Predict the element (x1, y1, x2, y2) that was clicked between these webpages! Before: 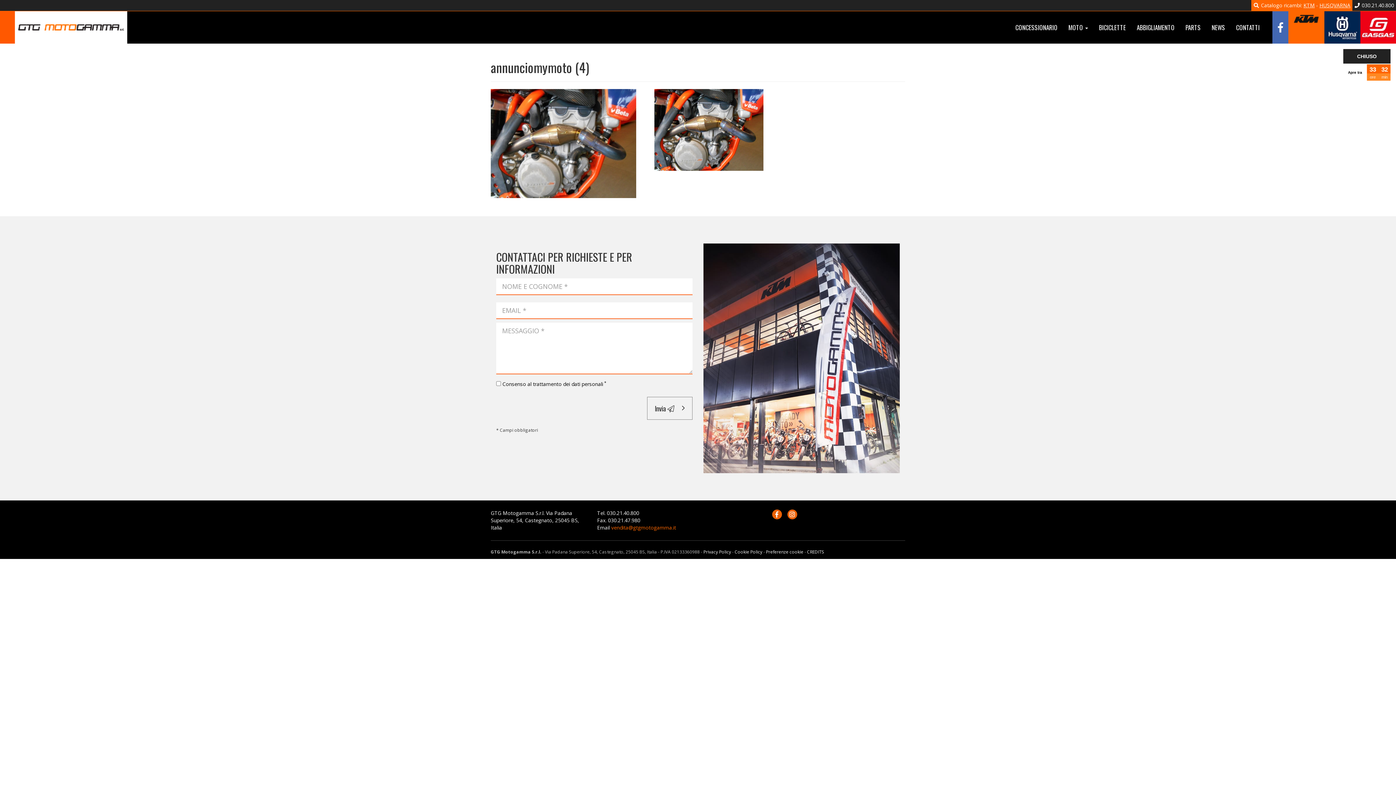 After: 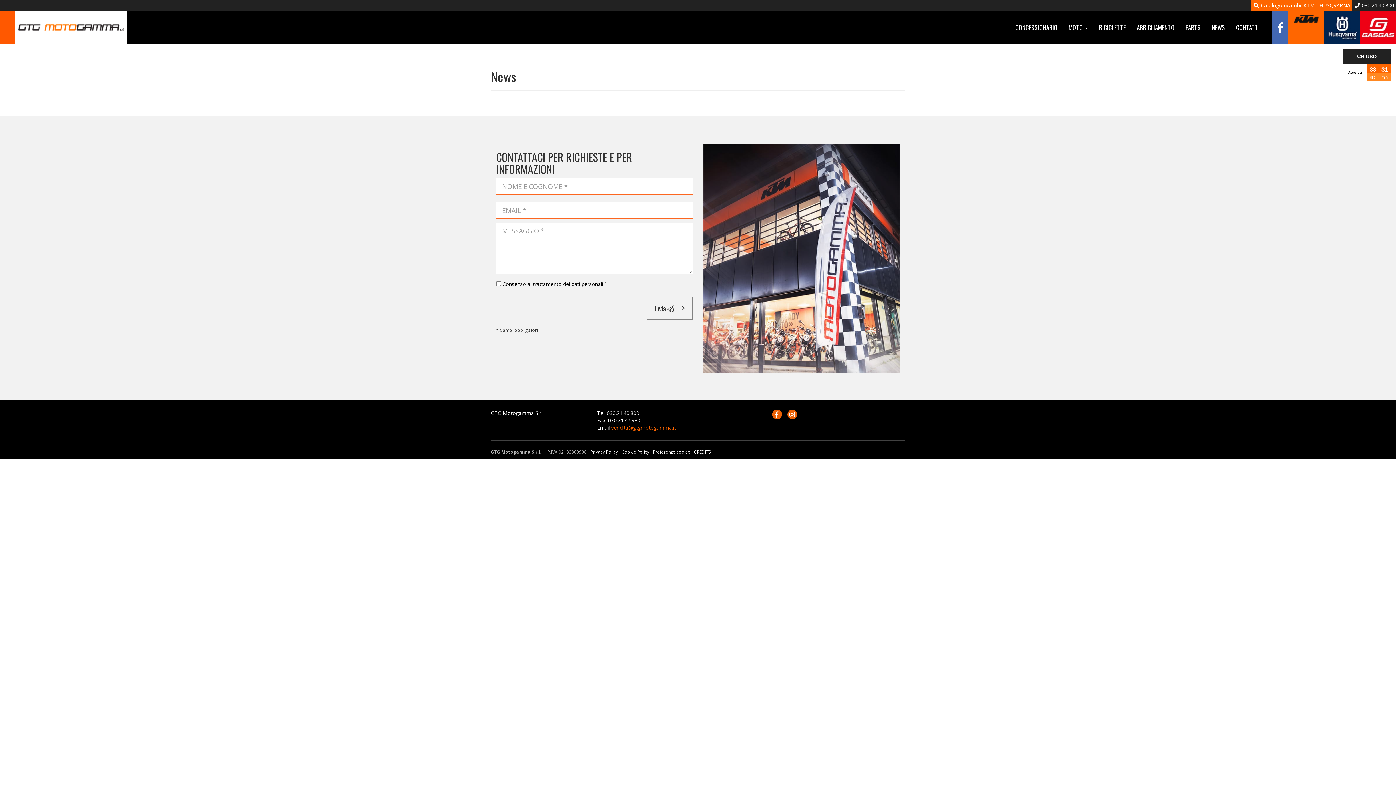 Action: bbox: (1206, 18, 1230, 36) label: NEWS